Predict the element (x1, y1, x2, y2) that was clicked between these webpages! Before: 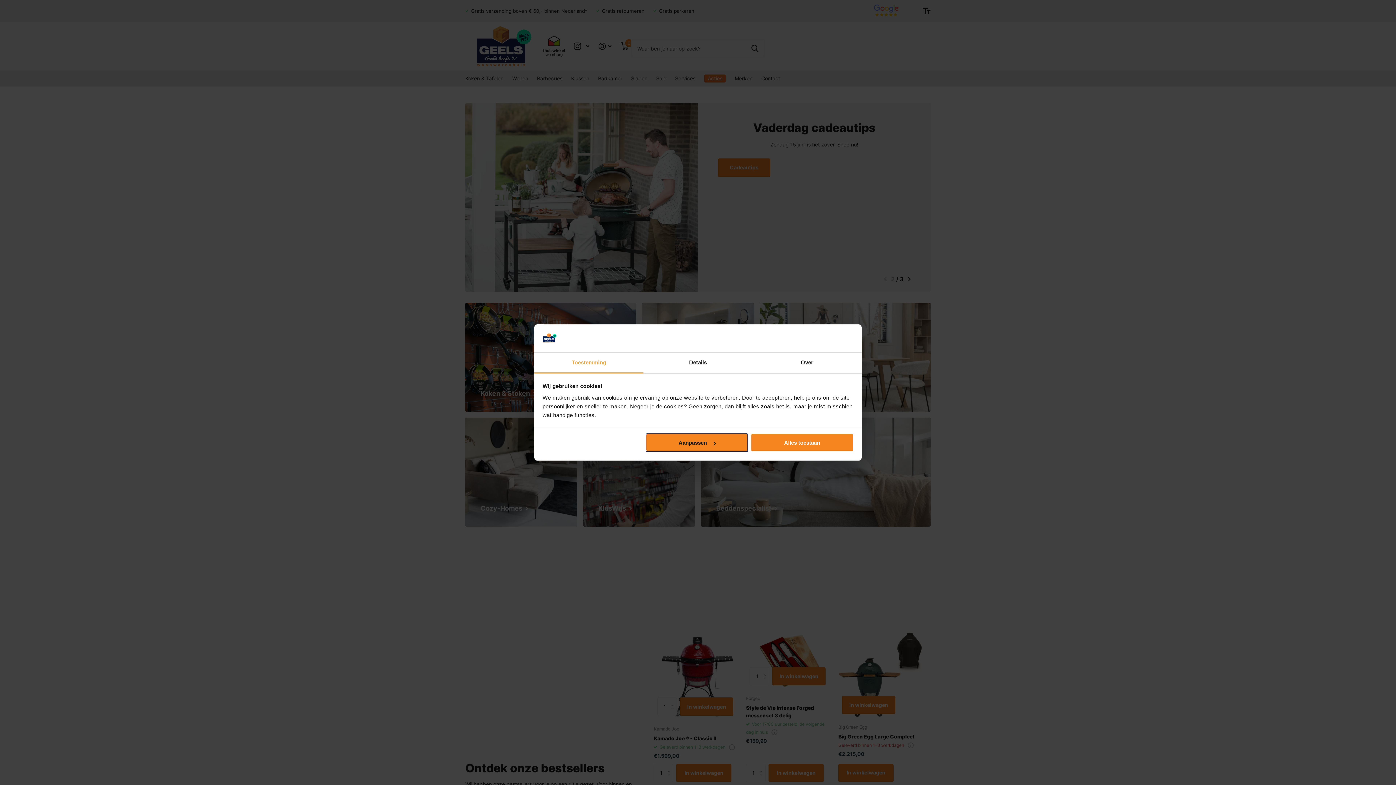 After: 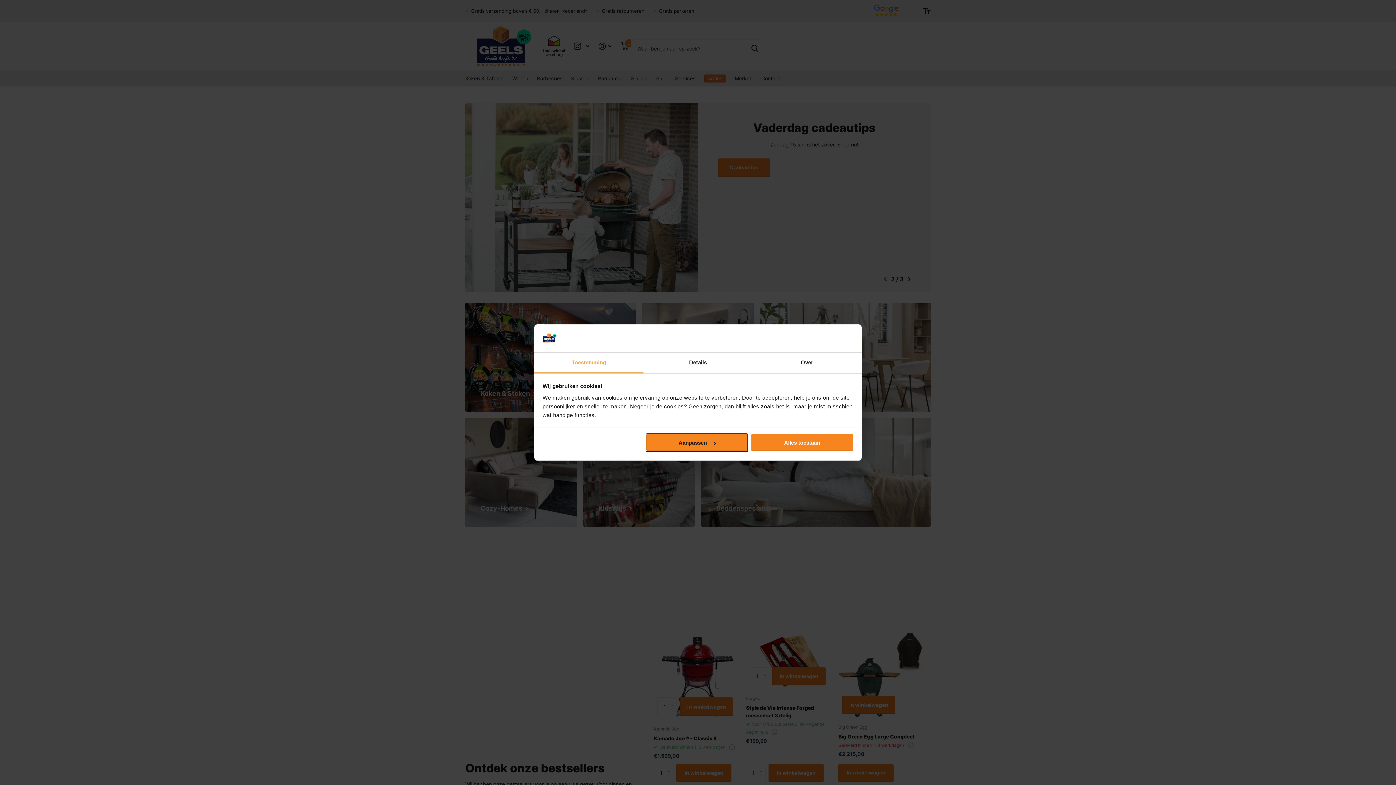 Action: label: Toestemming bbox: (534, 352, 643, 373)